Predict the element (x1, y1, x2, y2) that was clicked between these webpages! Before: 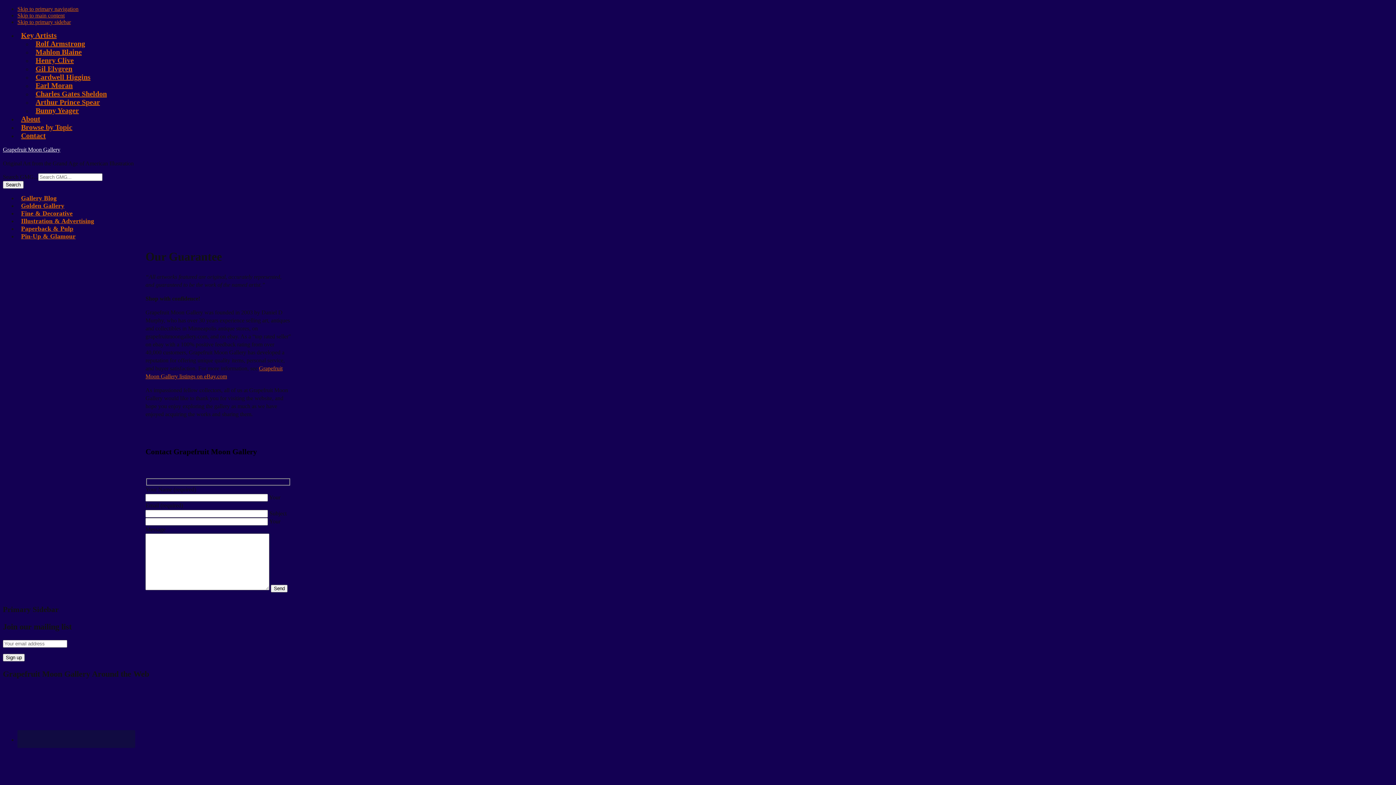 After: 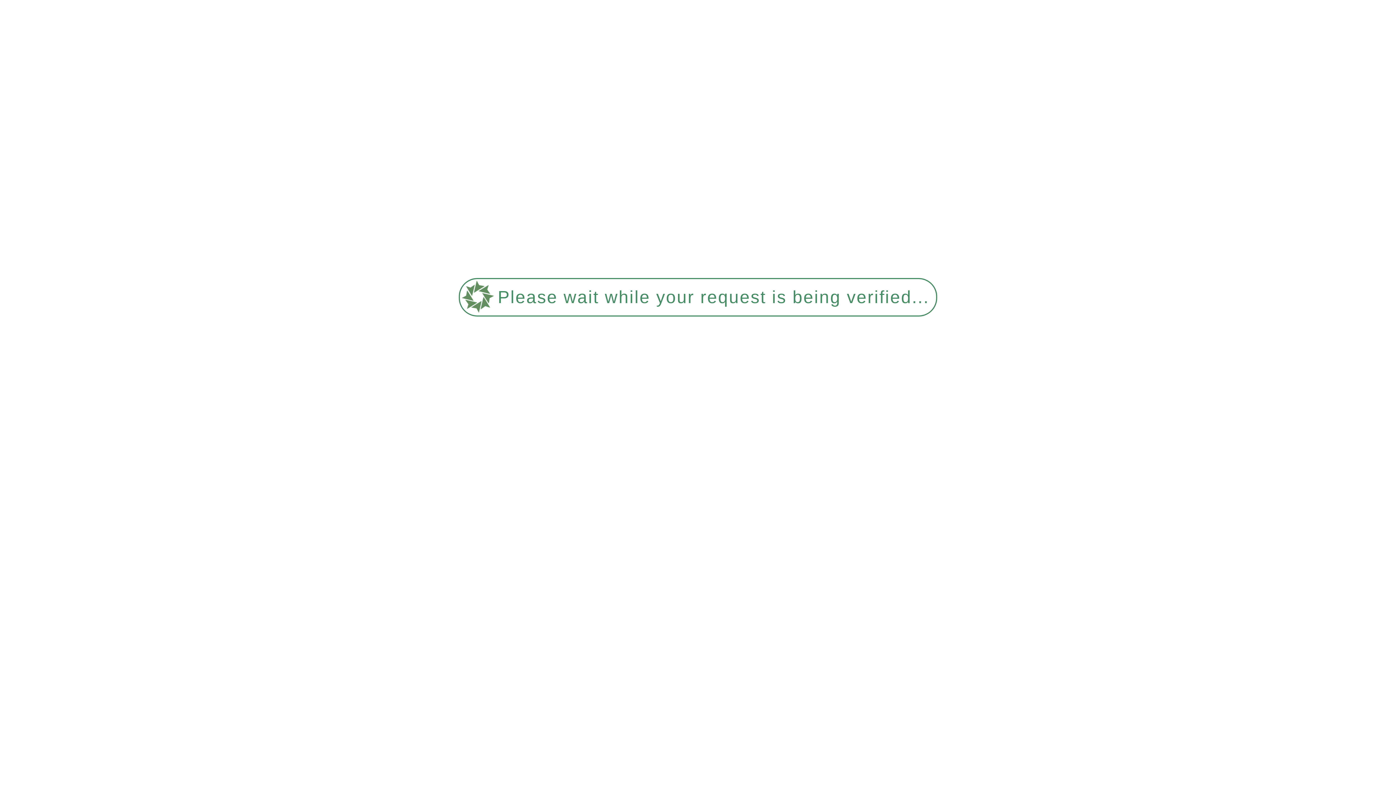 Action: label: Henry Clive bbox: (32, 52, 77, 68)